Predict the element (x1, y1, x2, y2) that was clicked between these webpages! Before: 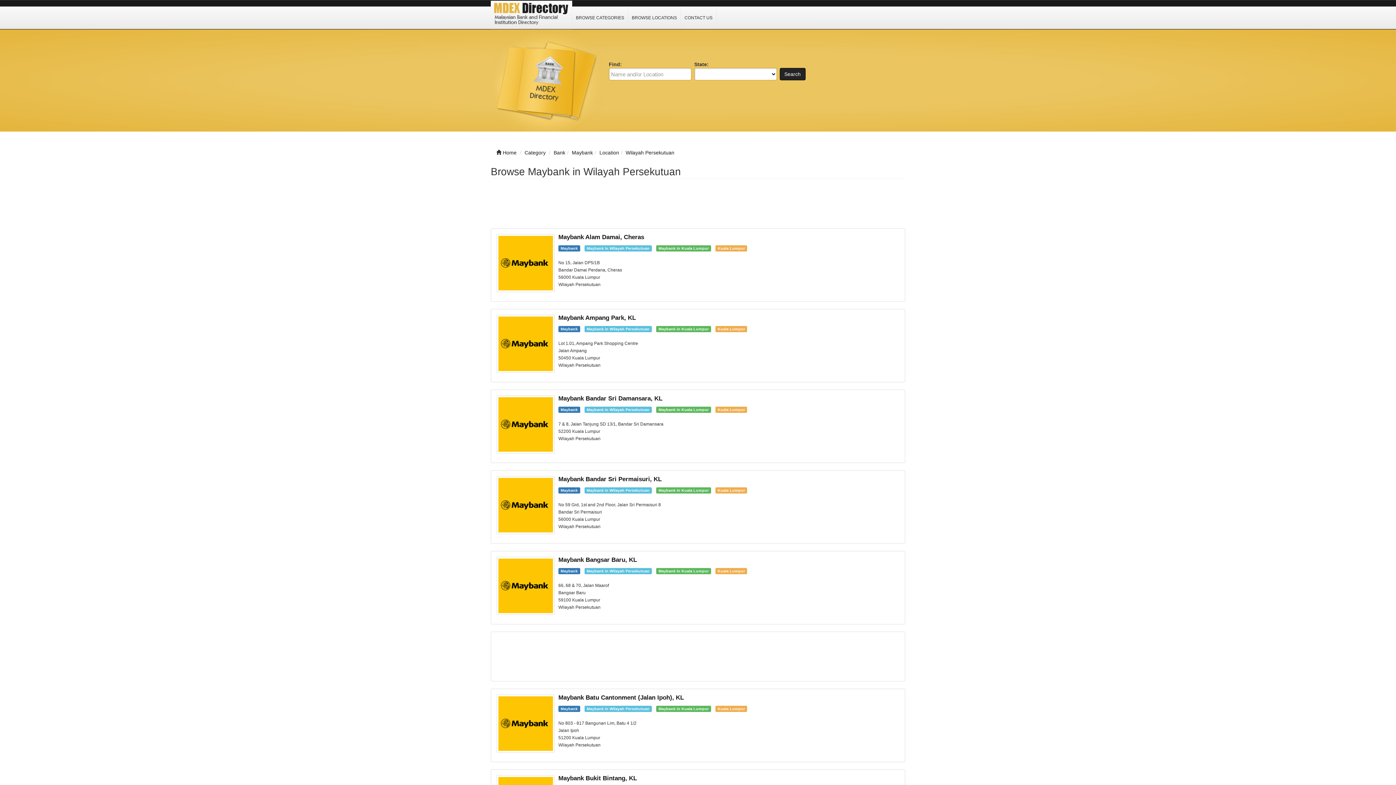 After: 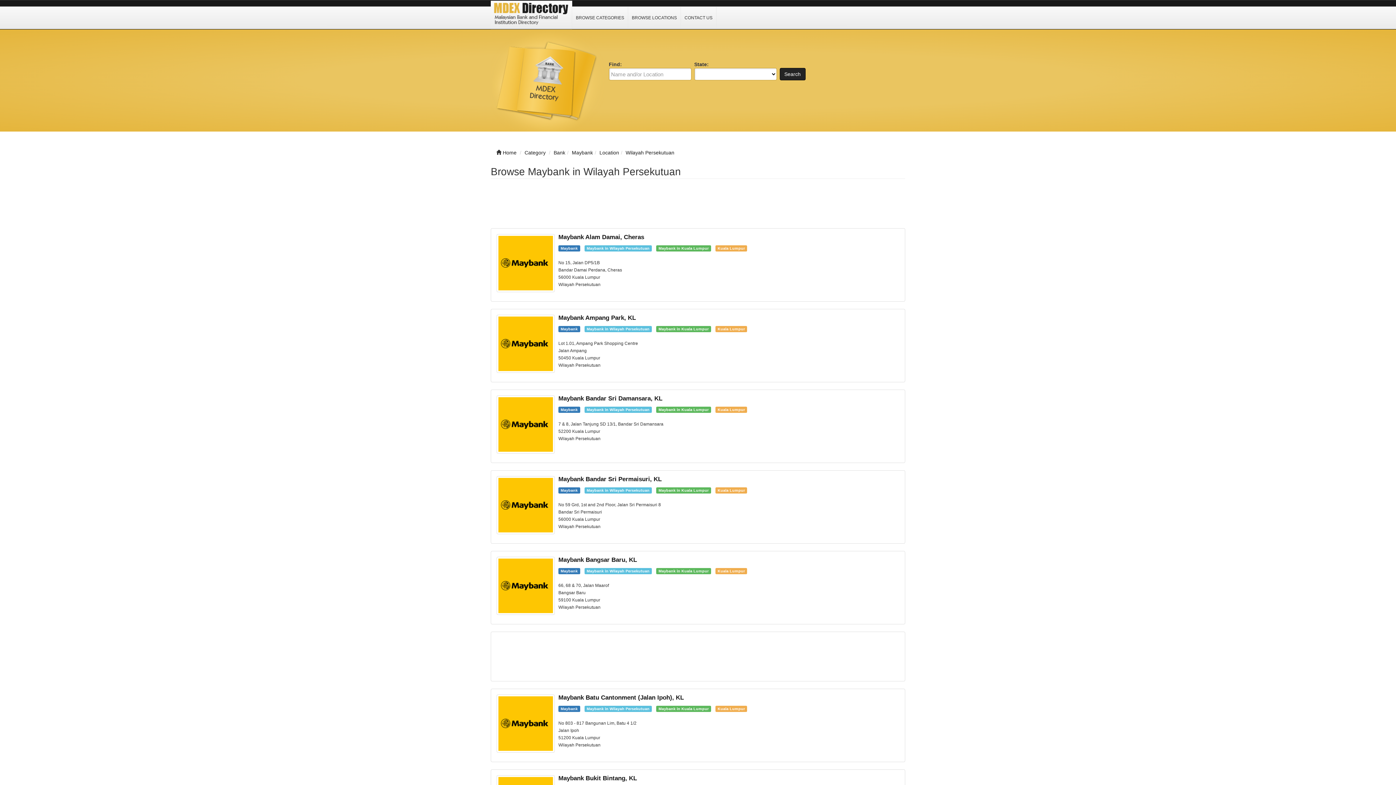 Action: label: Maybank in Wilayah Persekutuan bbox: (586, 326, 649, 331)